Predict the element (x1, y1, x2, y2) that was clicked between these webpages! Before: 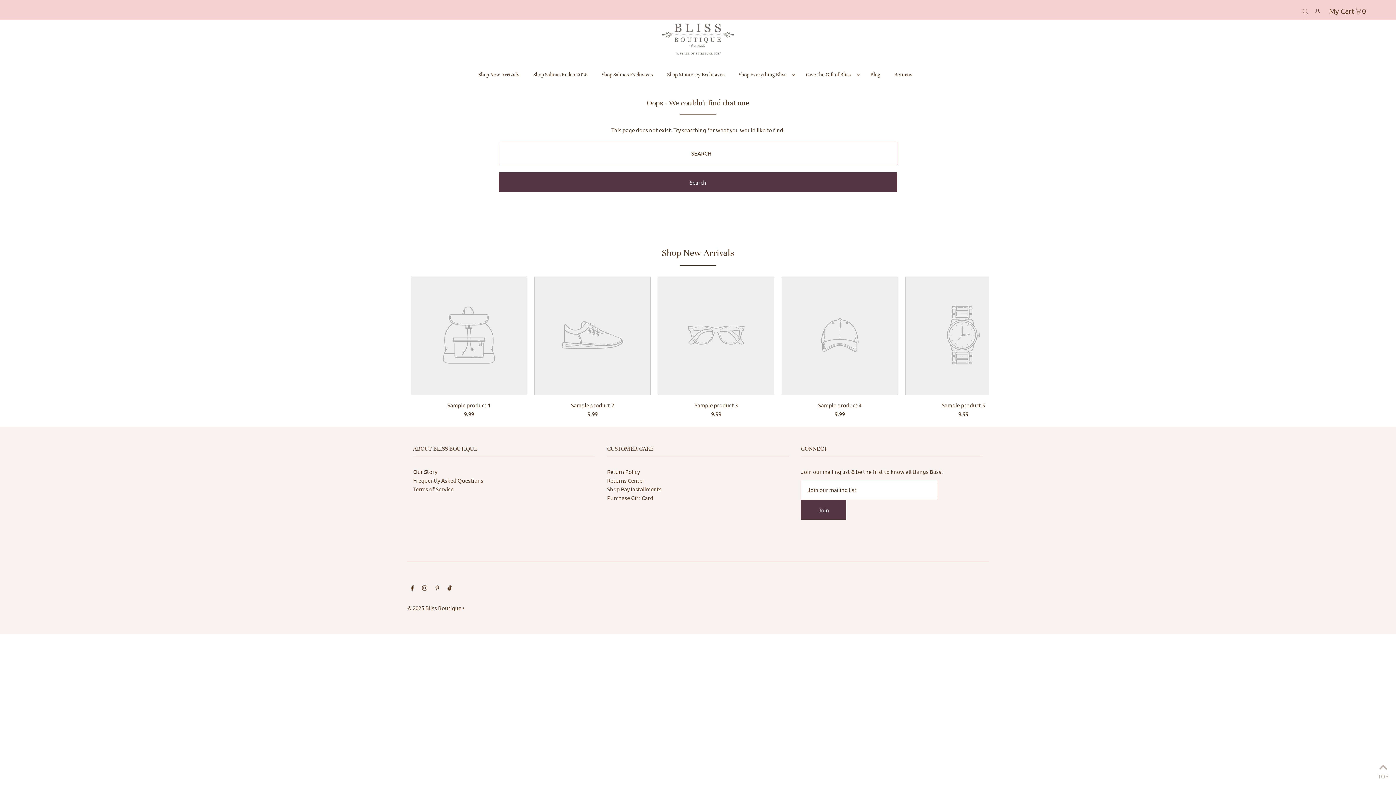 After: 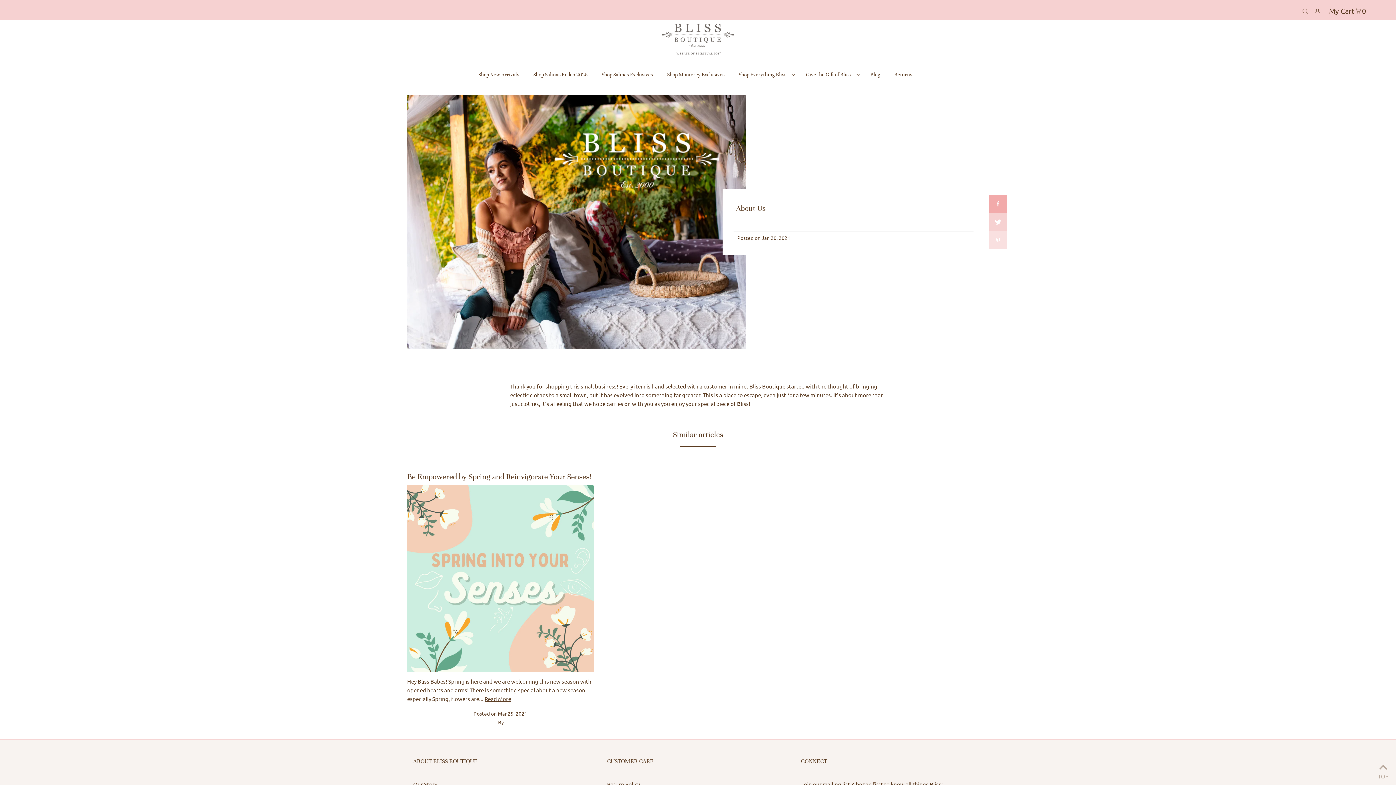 Action: label: Our Story bbox: (413, 468, 437, 475)